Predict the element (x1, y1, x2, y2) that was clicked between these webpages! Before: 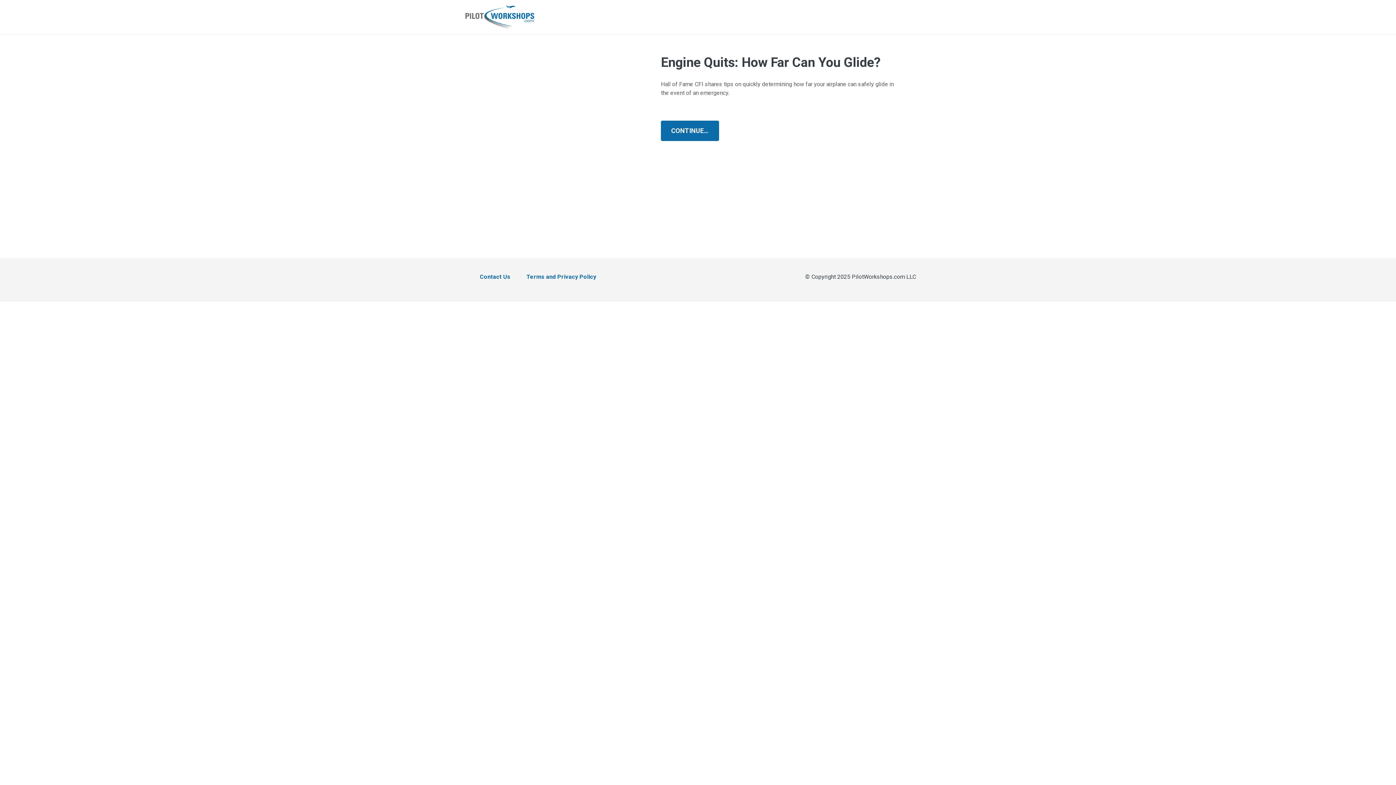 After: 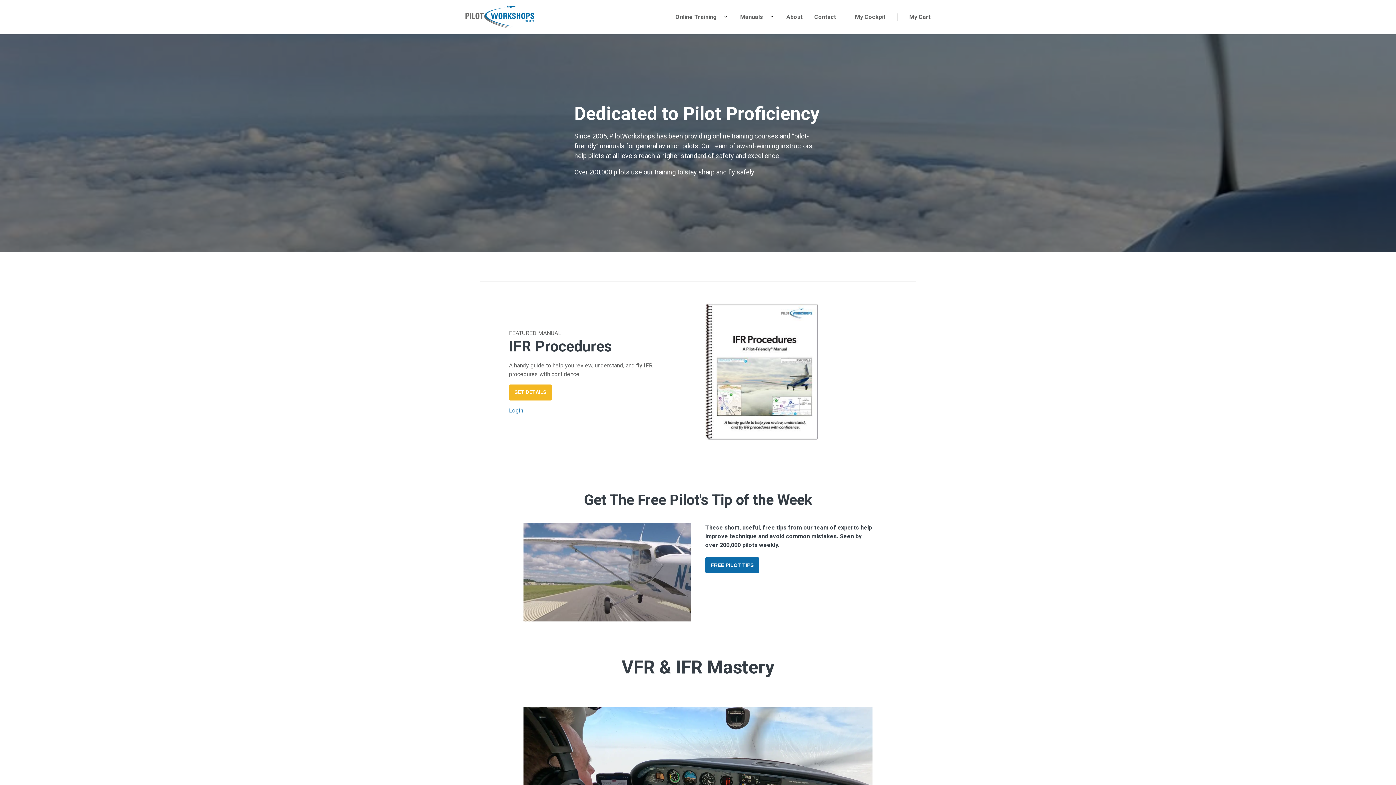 Action: bbox: (465, 5, 534, 28)